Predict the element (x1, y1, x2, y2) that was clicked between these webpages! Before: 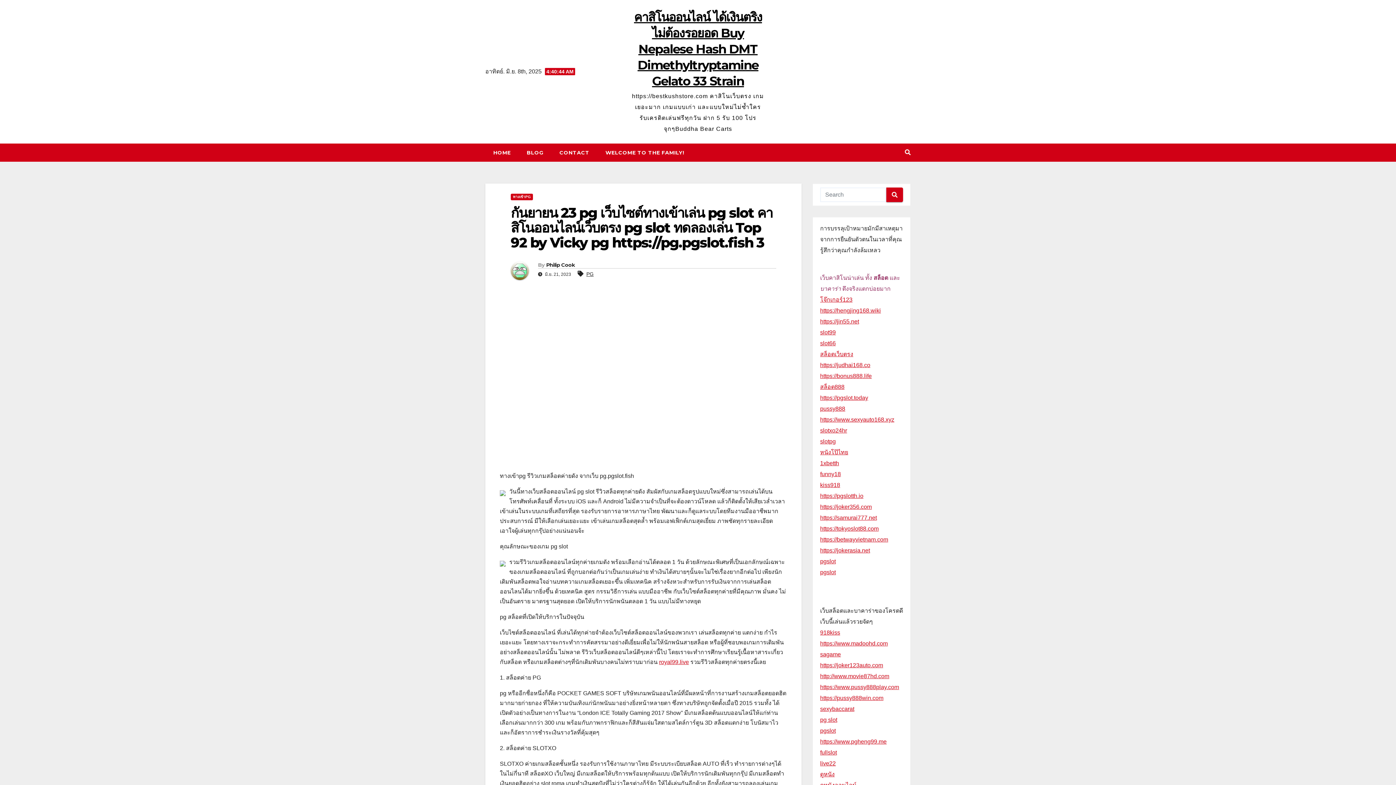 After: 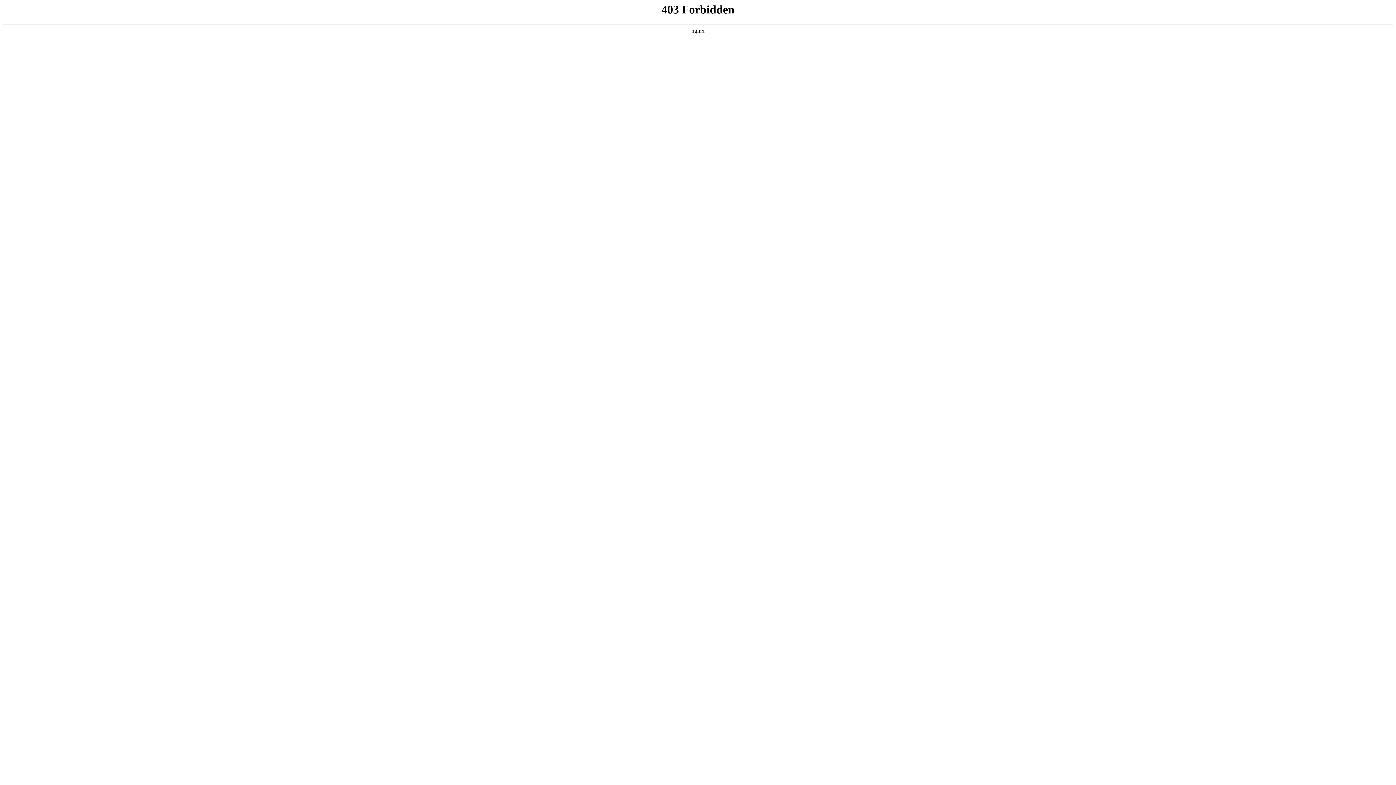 Action: bbox: (820, 569, 836, 575) label: pgslot